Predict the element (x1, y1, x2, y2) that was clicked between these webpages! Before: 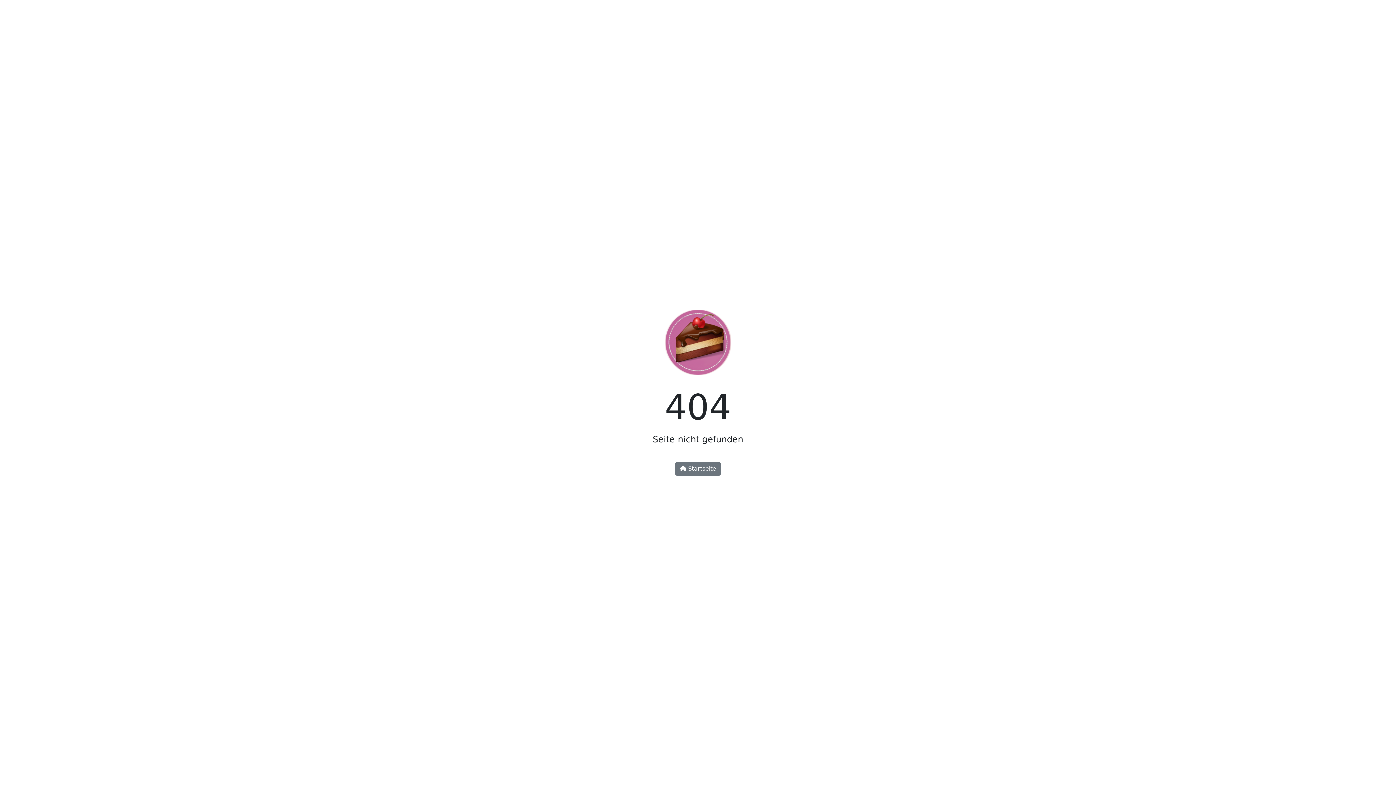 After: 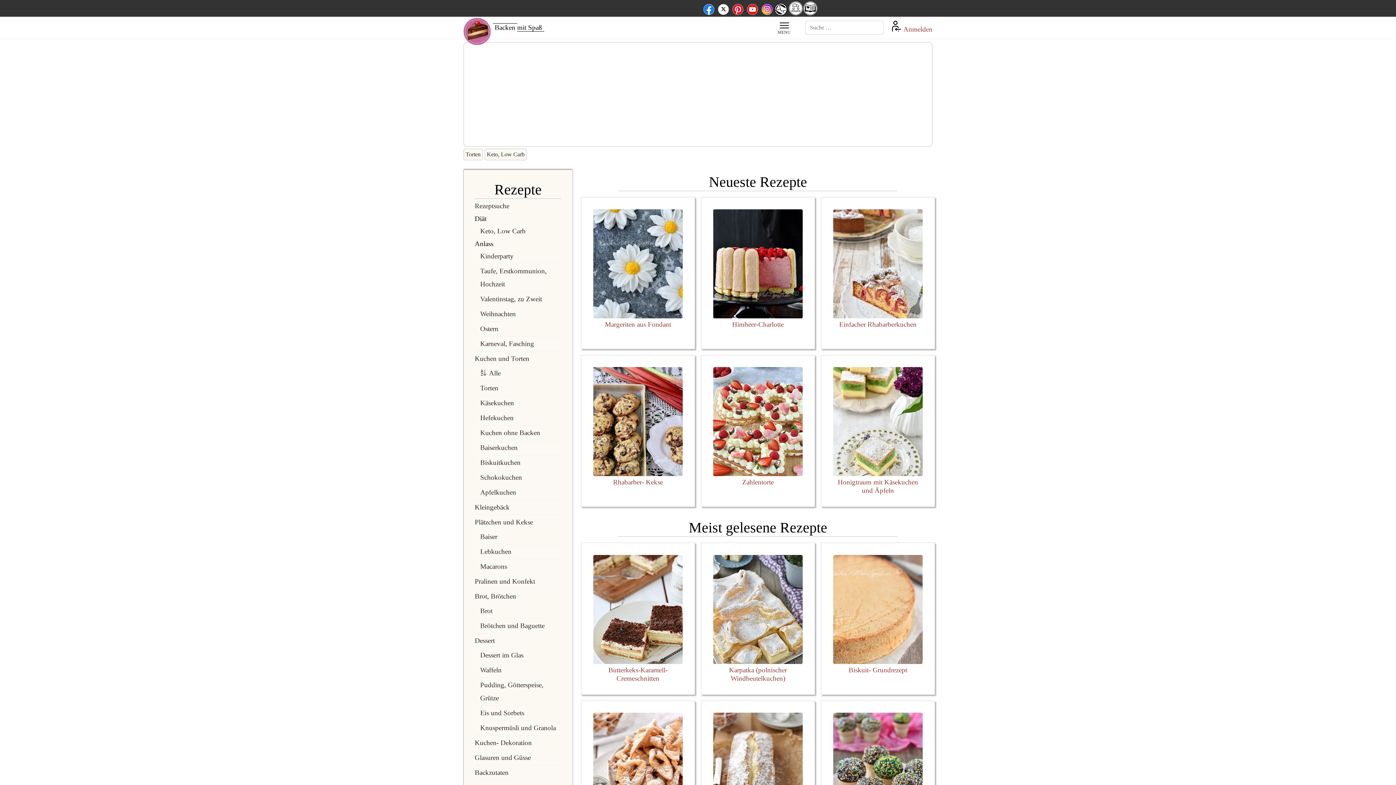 Action: bbox: (665, 344, 730, 351)